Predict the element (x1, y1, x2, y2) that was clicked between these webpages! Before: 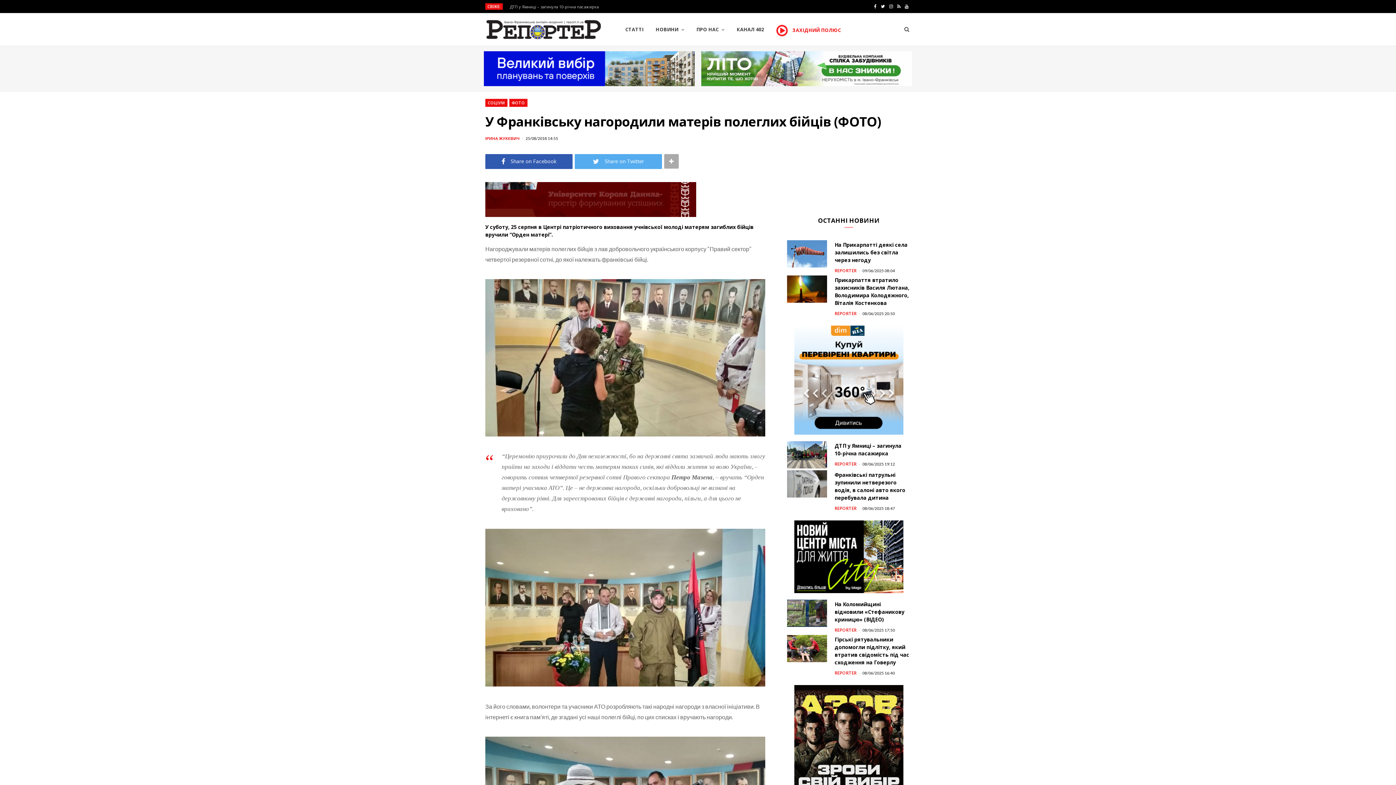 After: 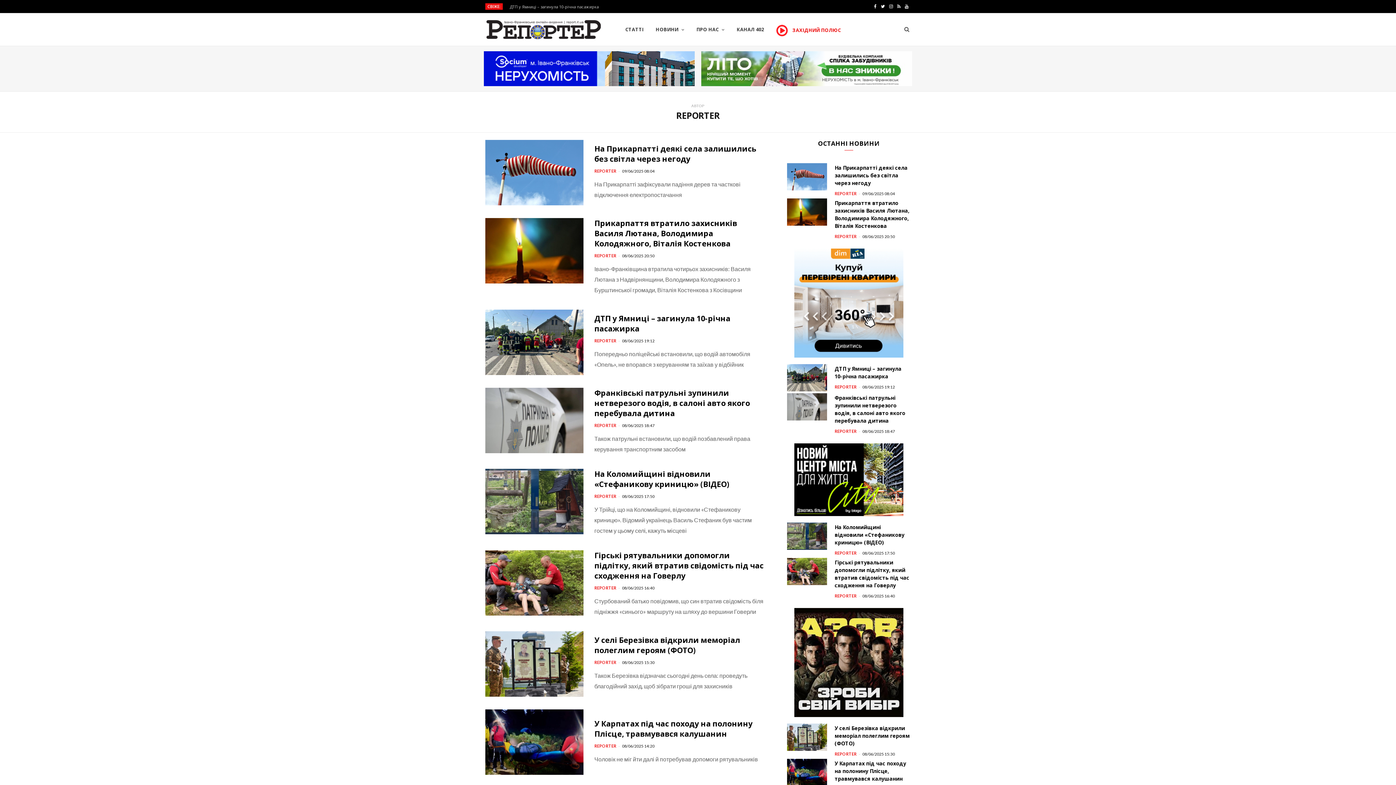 Action: bbox: (834, 311, 856, 316) label: REPORTER